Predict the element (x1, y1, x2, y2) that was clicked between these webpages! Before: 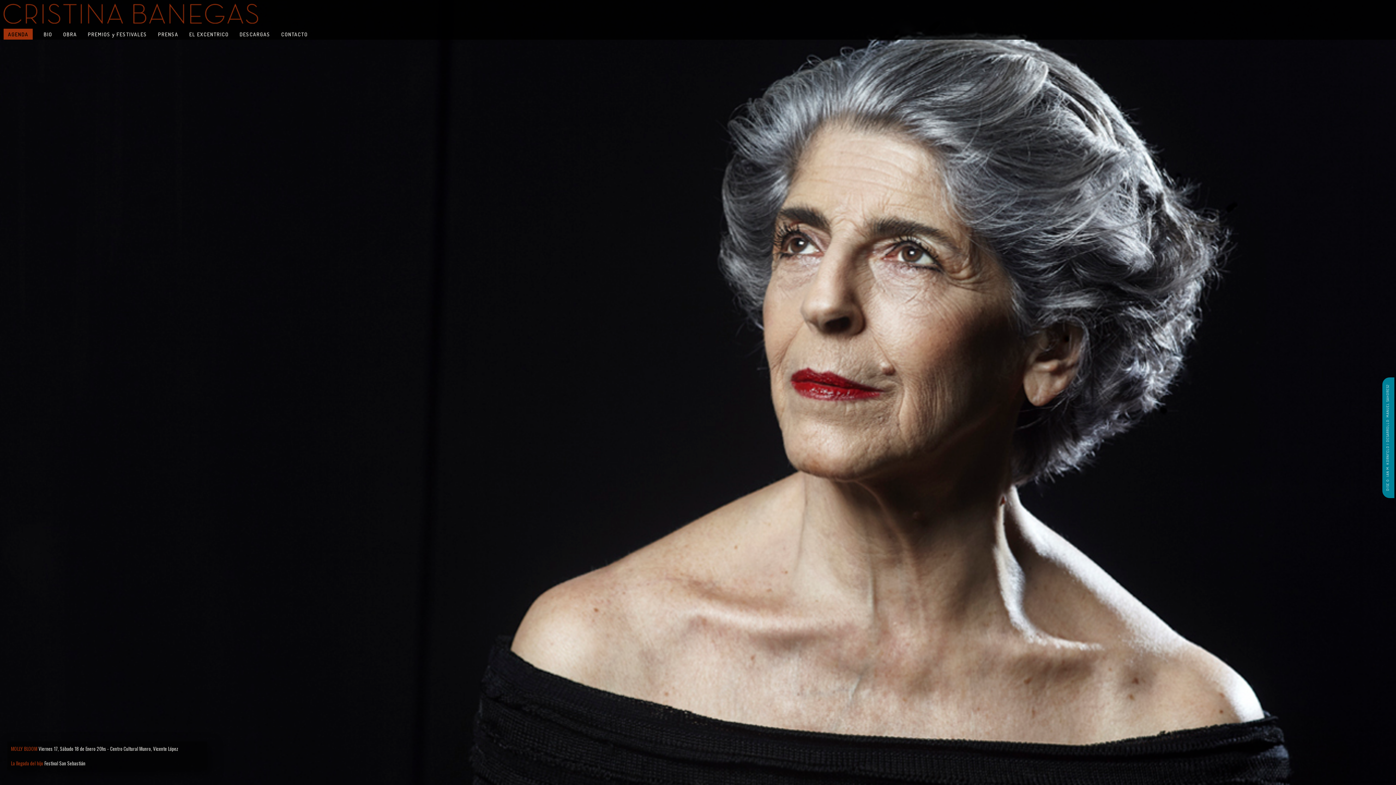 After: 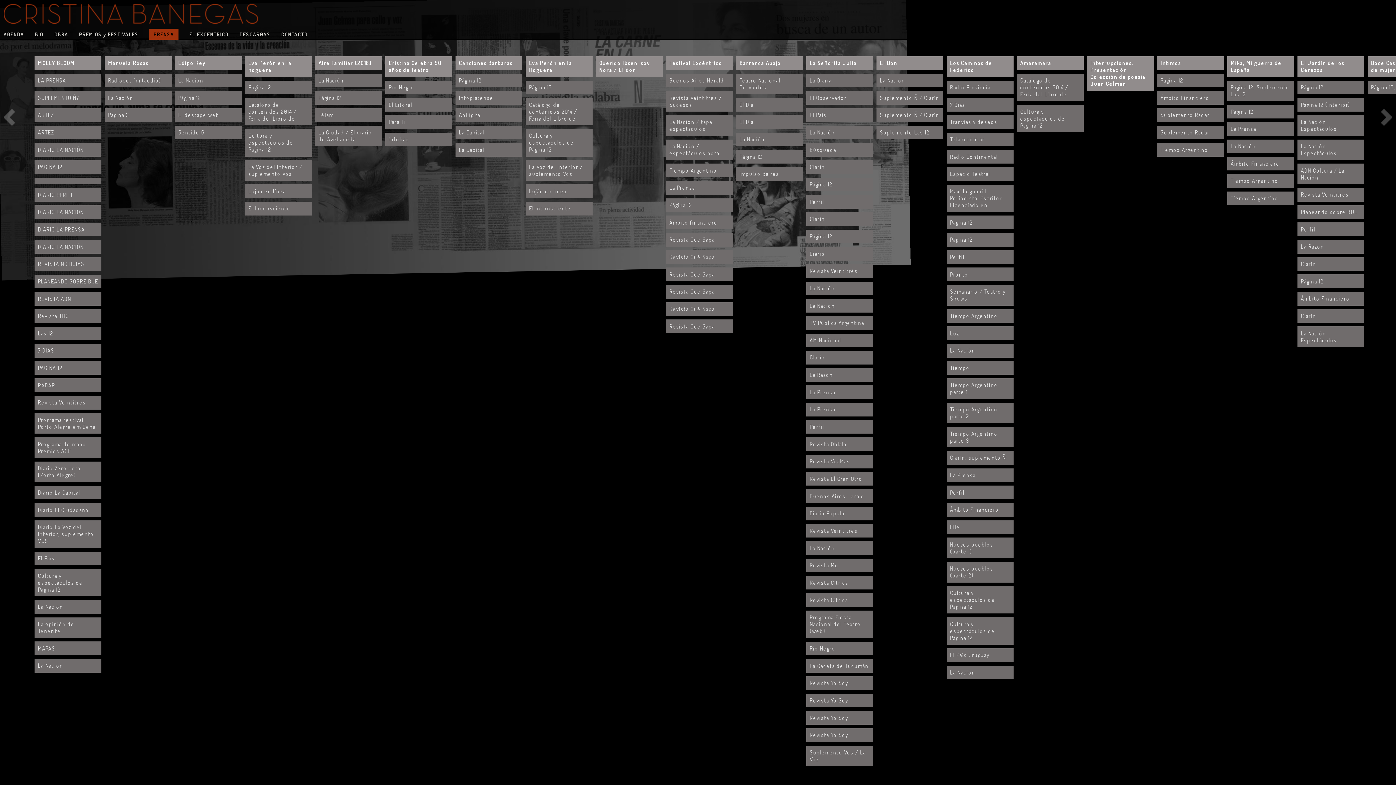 Action: bbox: (158, 30, 178, 37) label: PRENSA